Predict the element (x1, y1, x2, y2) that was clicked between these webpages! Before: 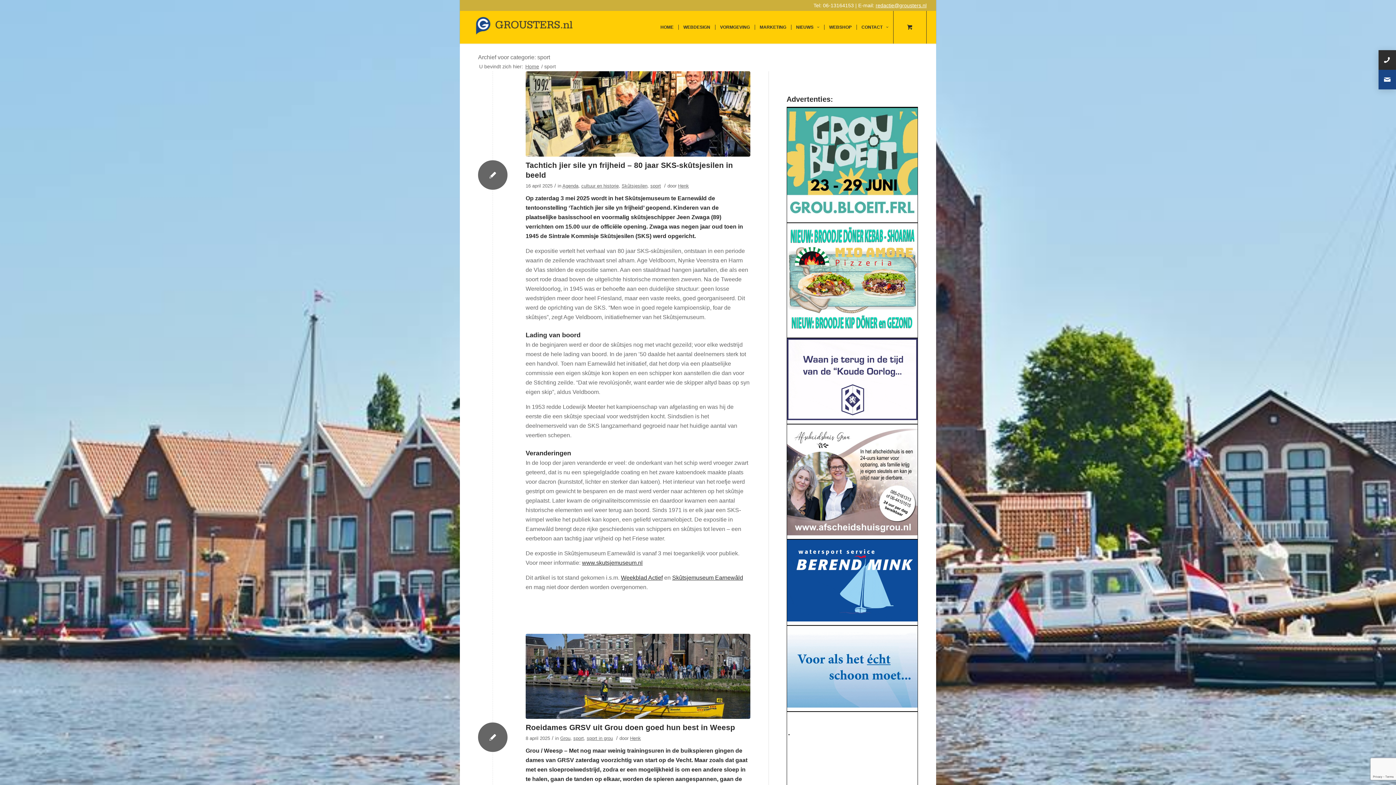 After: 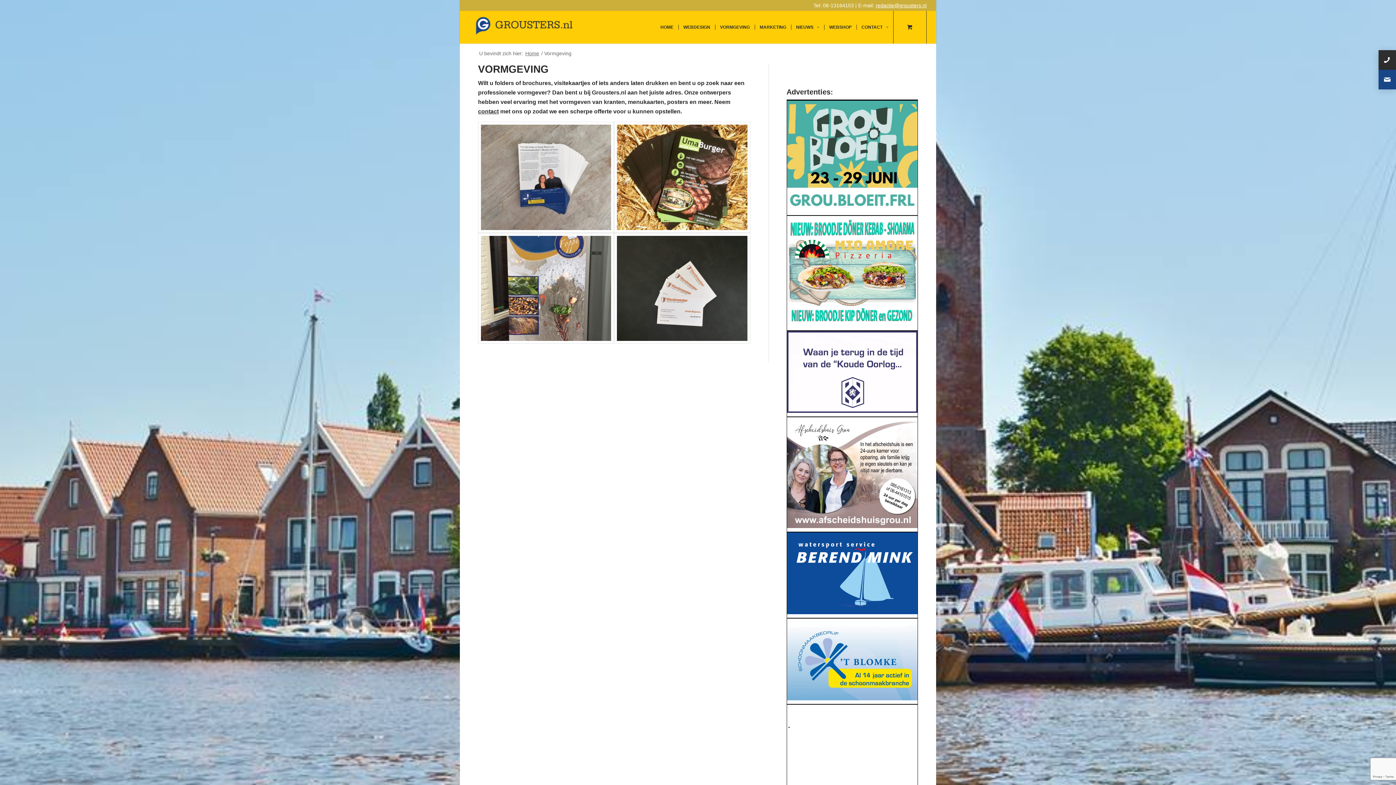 Action: bbox: (715, 10, 754, 43) label: VORMGEVING